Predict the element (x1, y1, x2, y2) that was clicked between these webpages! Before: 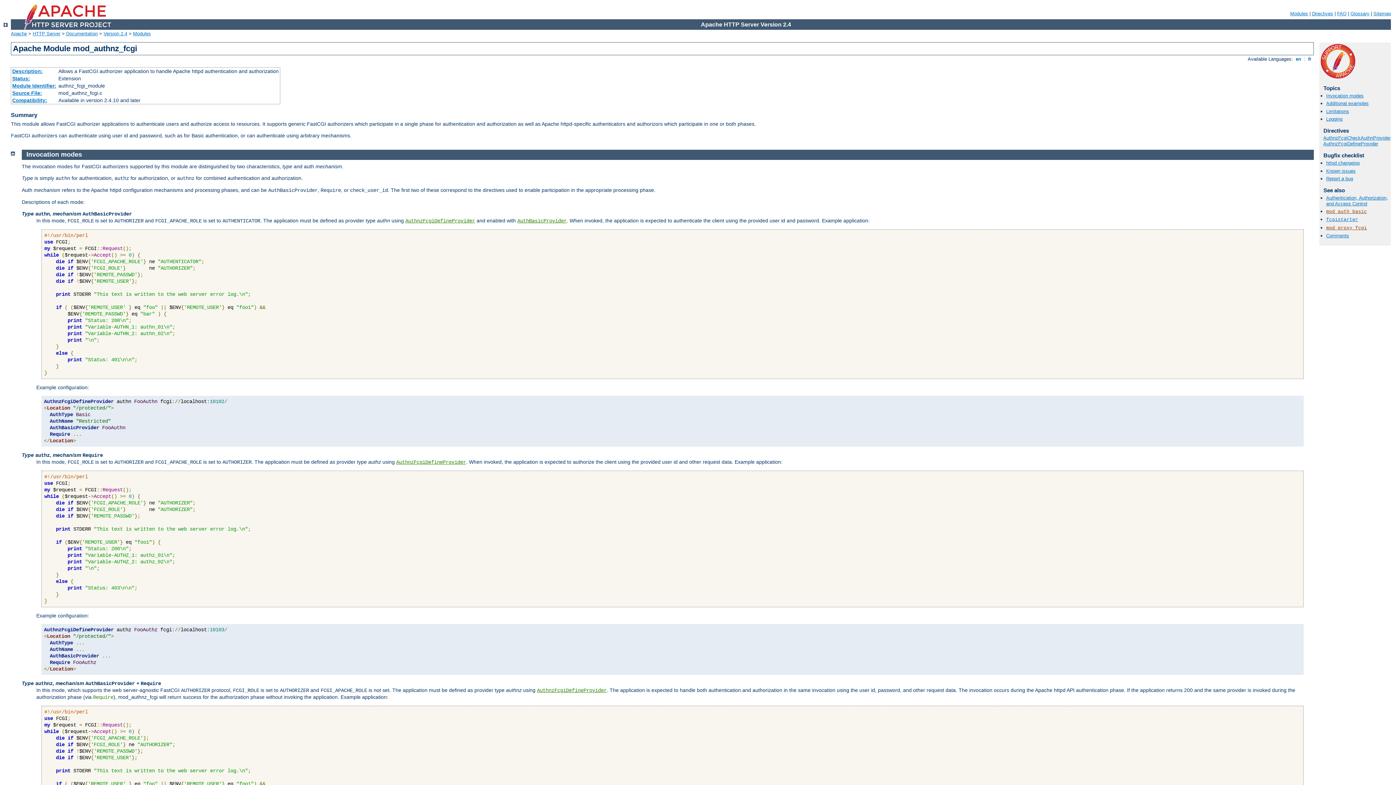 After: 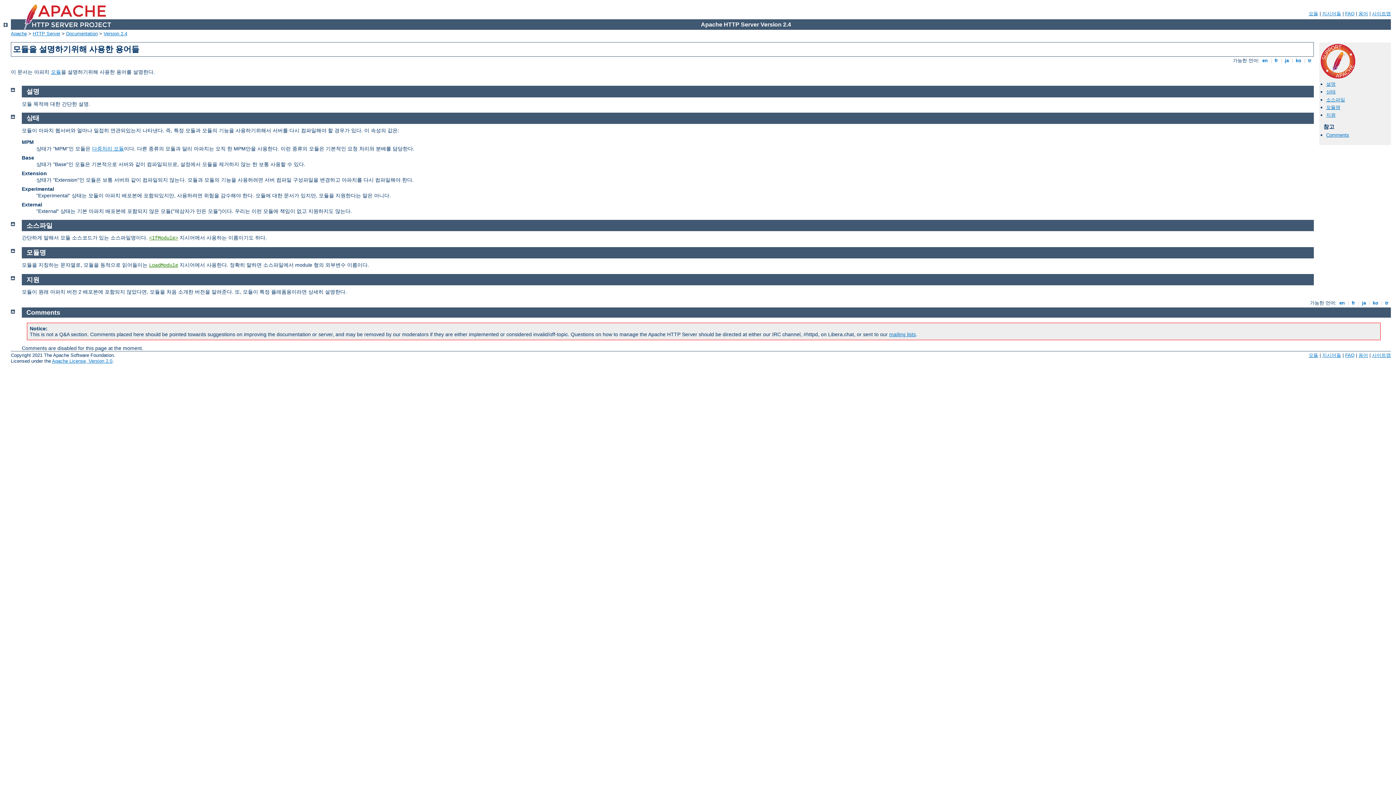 Action: bbox: (12, 97, 47, 103) label: Compatibility: